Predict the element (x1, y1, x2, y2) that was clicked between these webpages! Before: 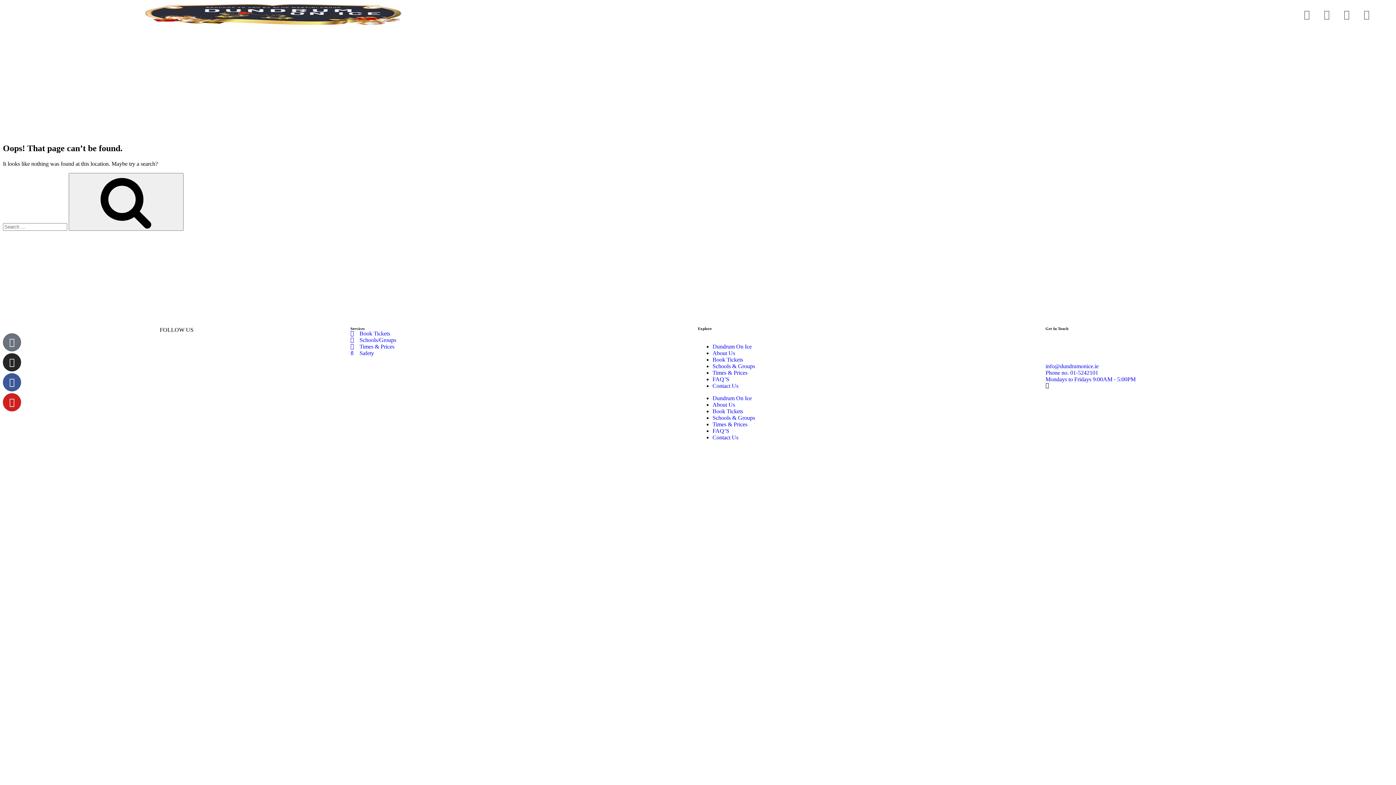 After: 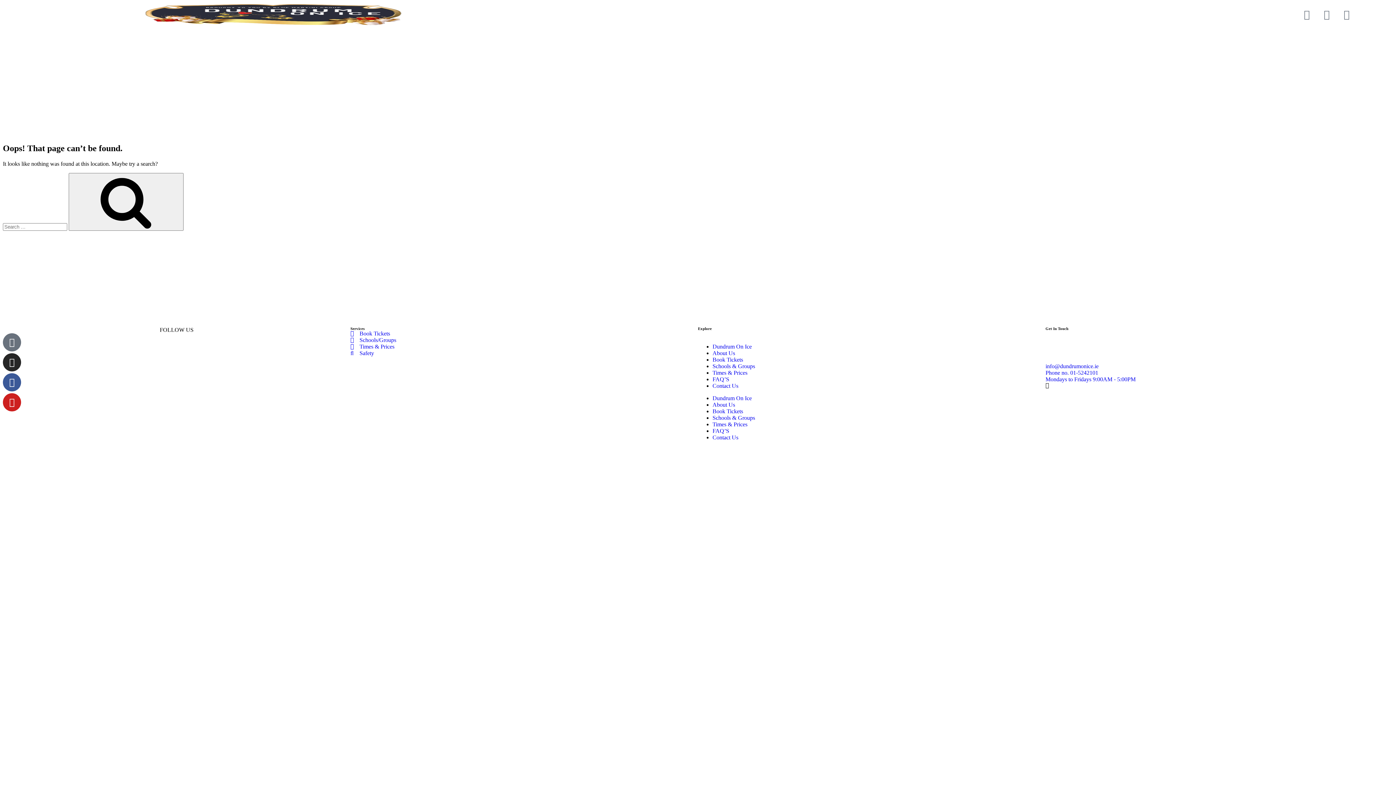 Action: bbox: (1360, 8, 1373, 21) label: Youtube